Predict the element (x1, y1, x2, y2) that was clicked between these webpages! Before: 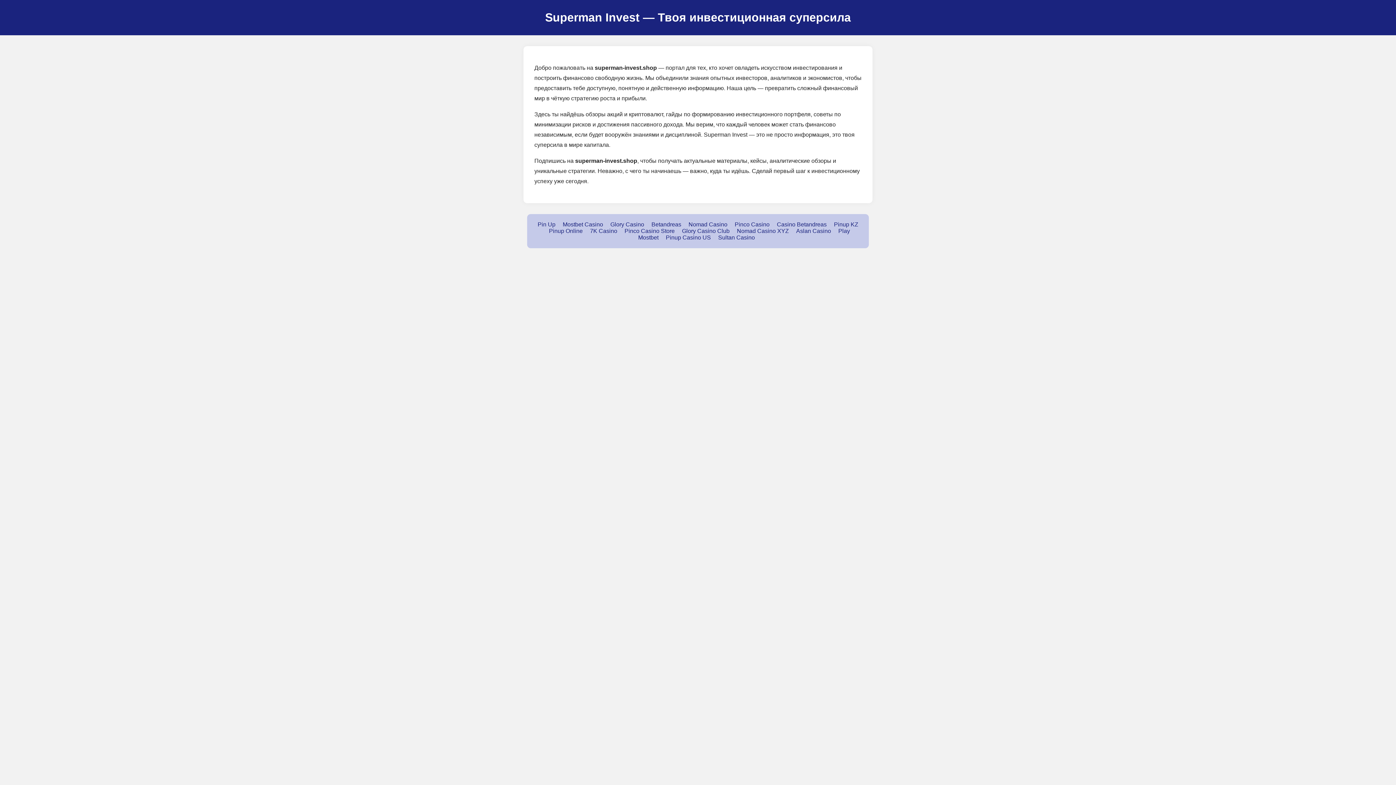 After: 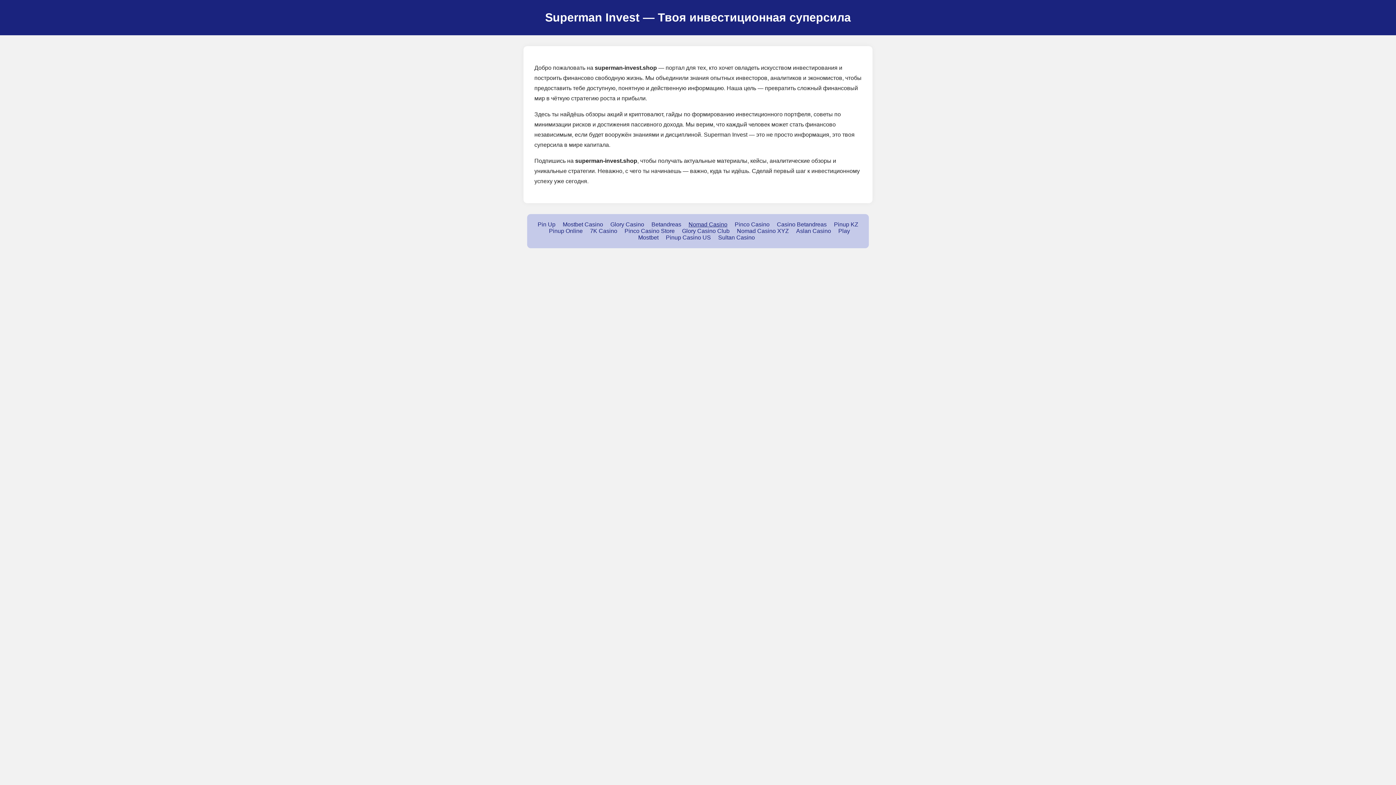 Action: label: Nomad Casino bbox: (688, 221, 727, 227)